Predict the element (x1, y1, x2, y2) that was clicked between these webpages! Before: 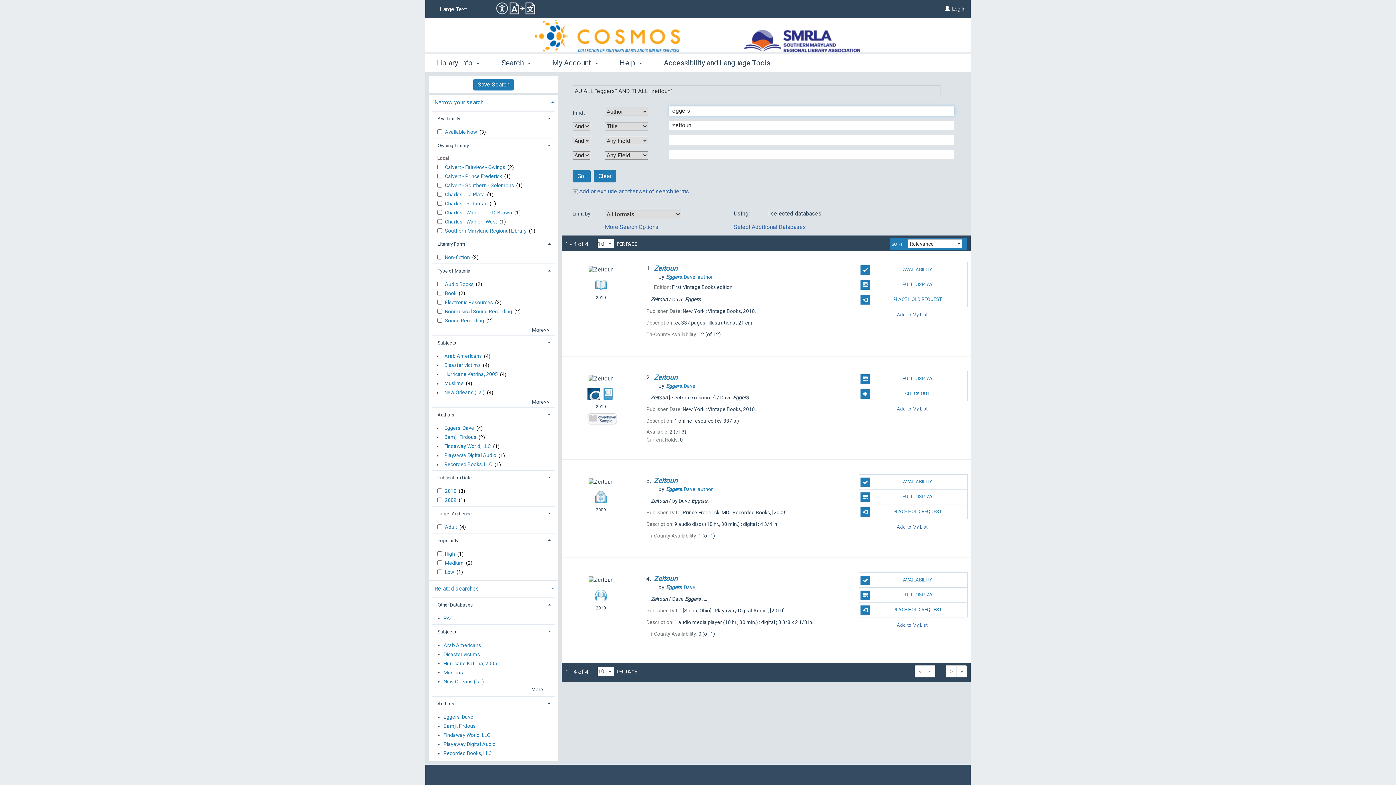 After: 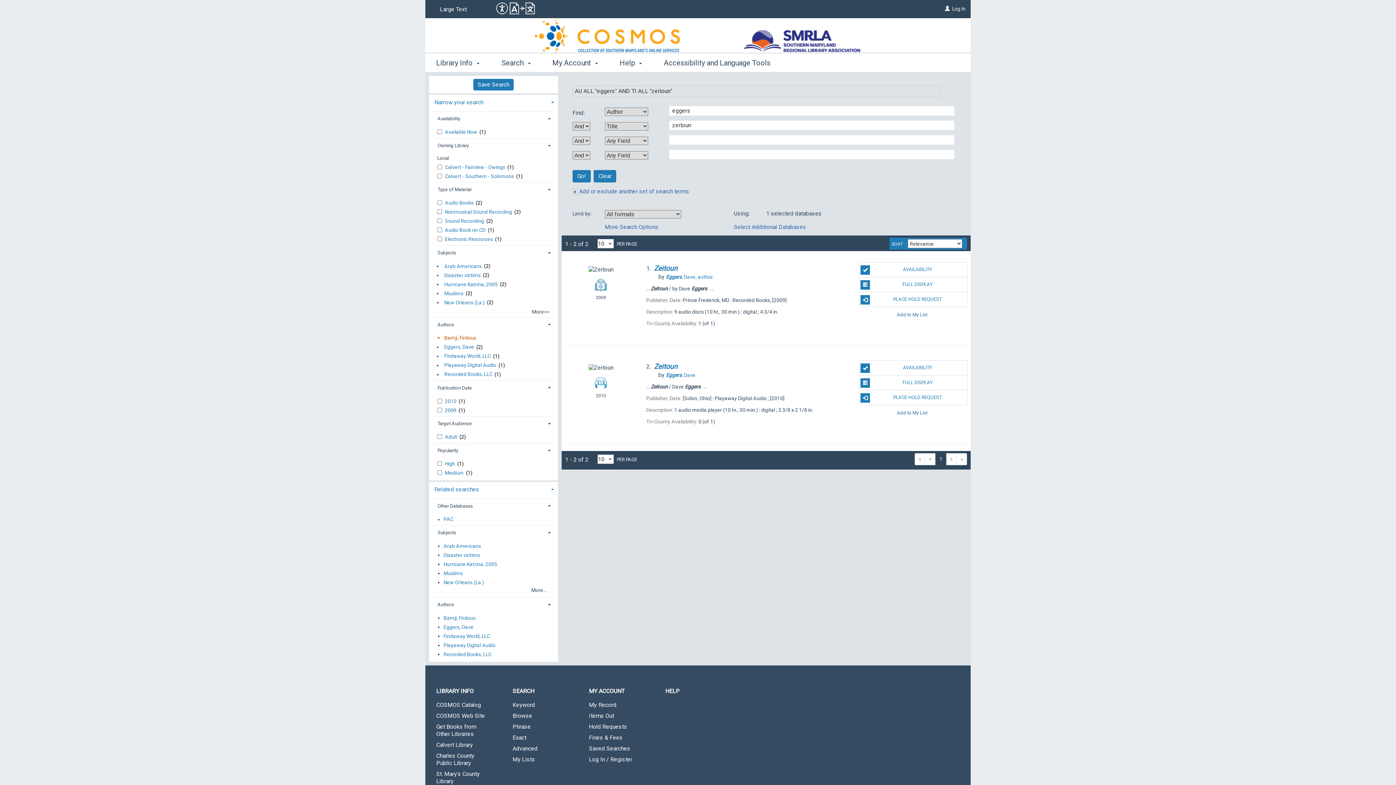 Action: bbox: (444, 432, 476, 441) label: Bamji, Firdous